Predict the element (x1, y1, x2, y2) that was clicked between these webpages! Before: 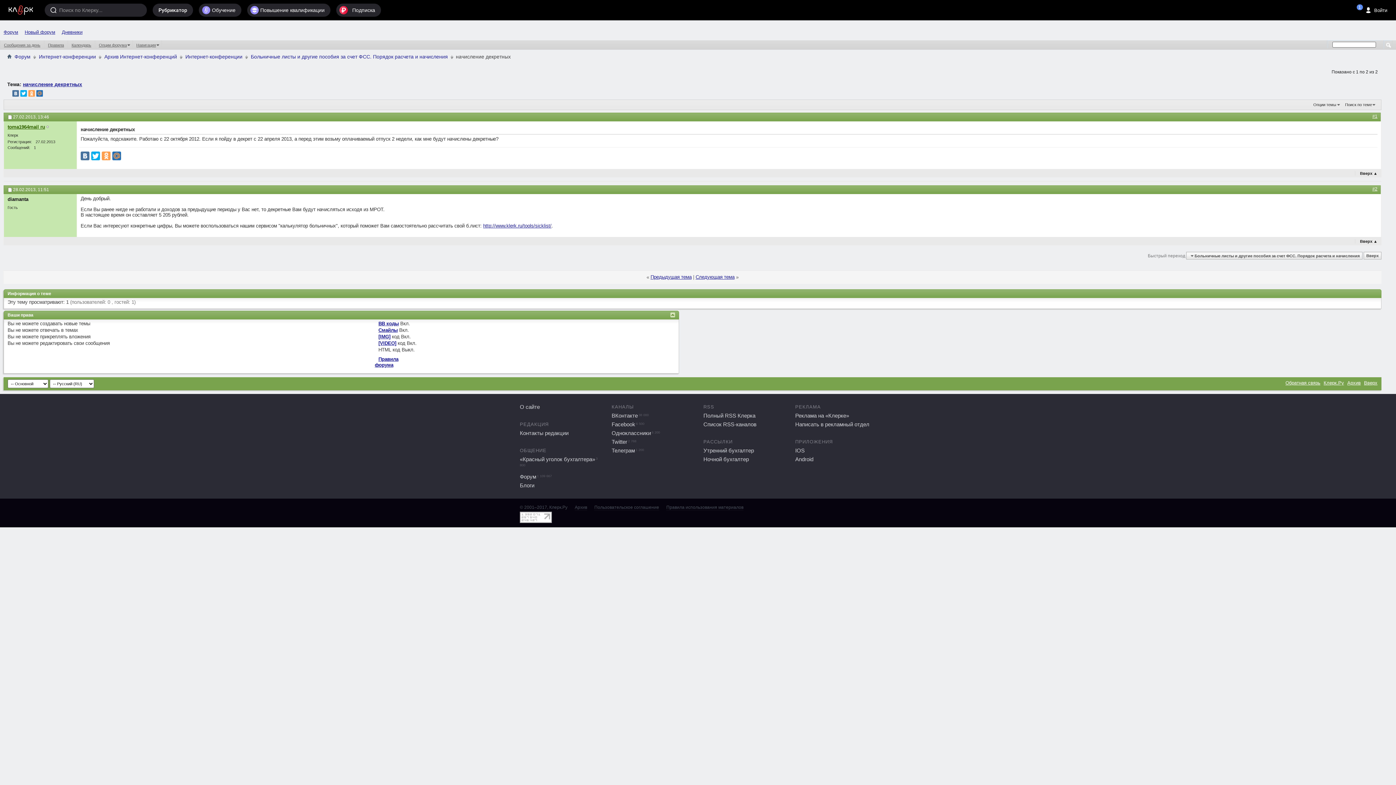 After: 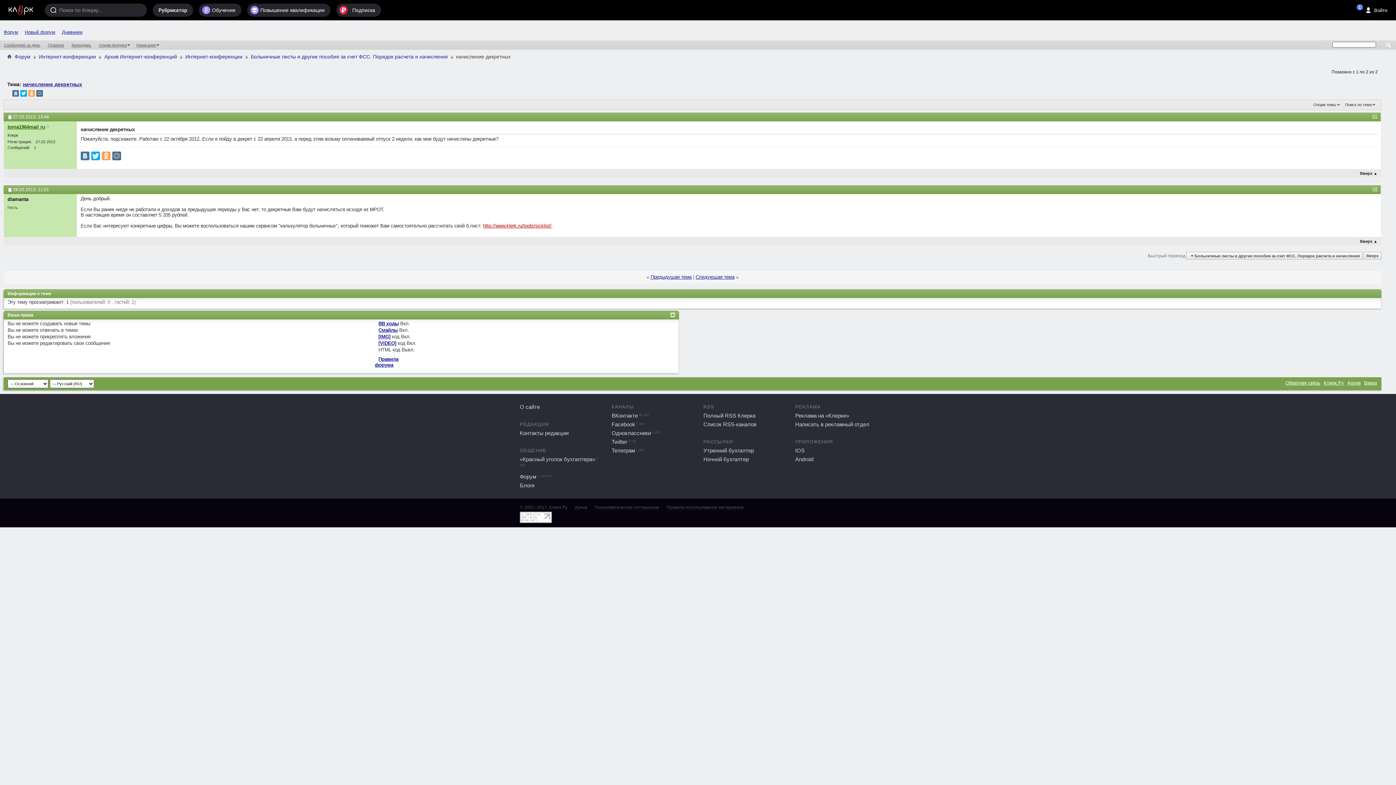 Action: bbox: (483, 223, 551, 228) label: http://www.klerk.ru/tools/sicklist/